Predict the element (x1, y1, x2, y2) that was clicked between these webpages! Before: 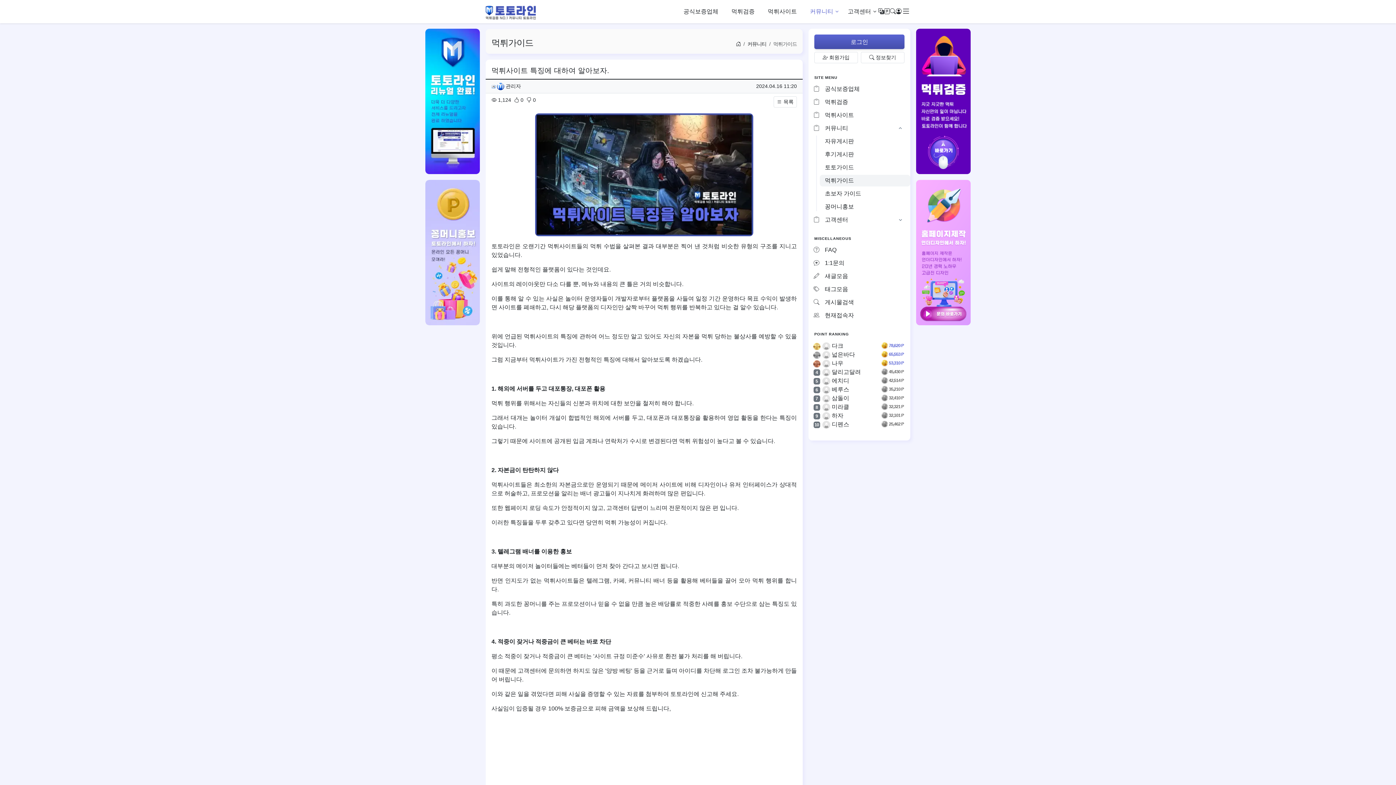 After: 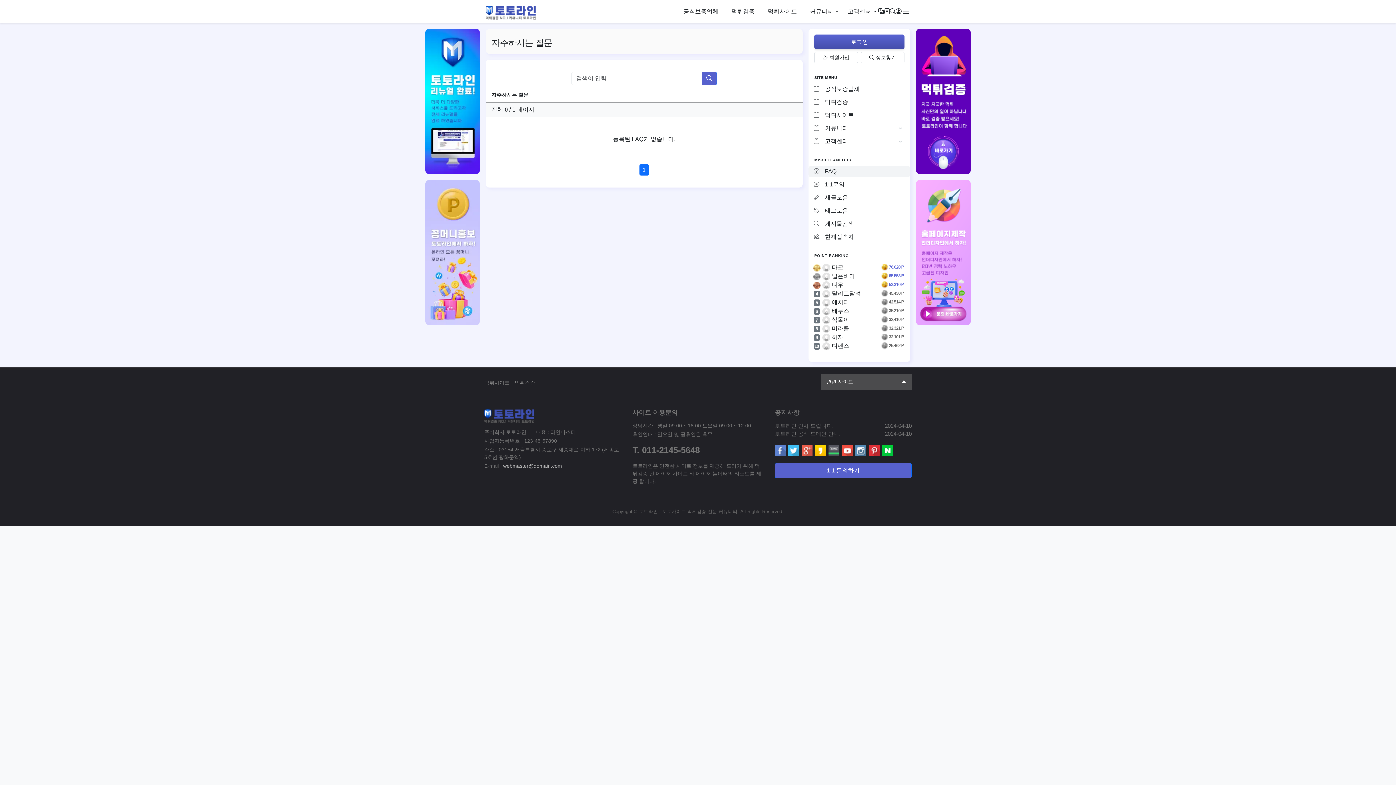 Action: bbox: (808, 244, 910, 256) label: FAQ